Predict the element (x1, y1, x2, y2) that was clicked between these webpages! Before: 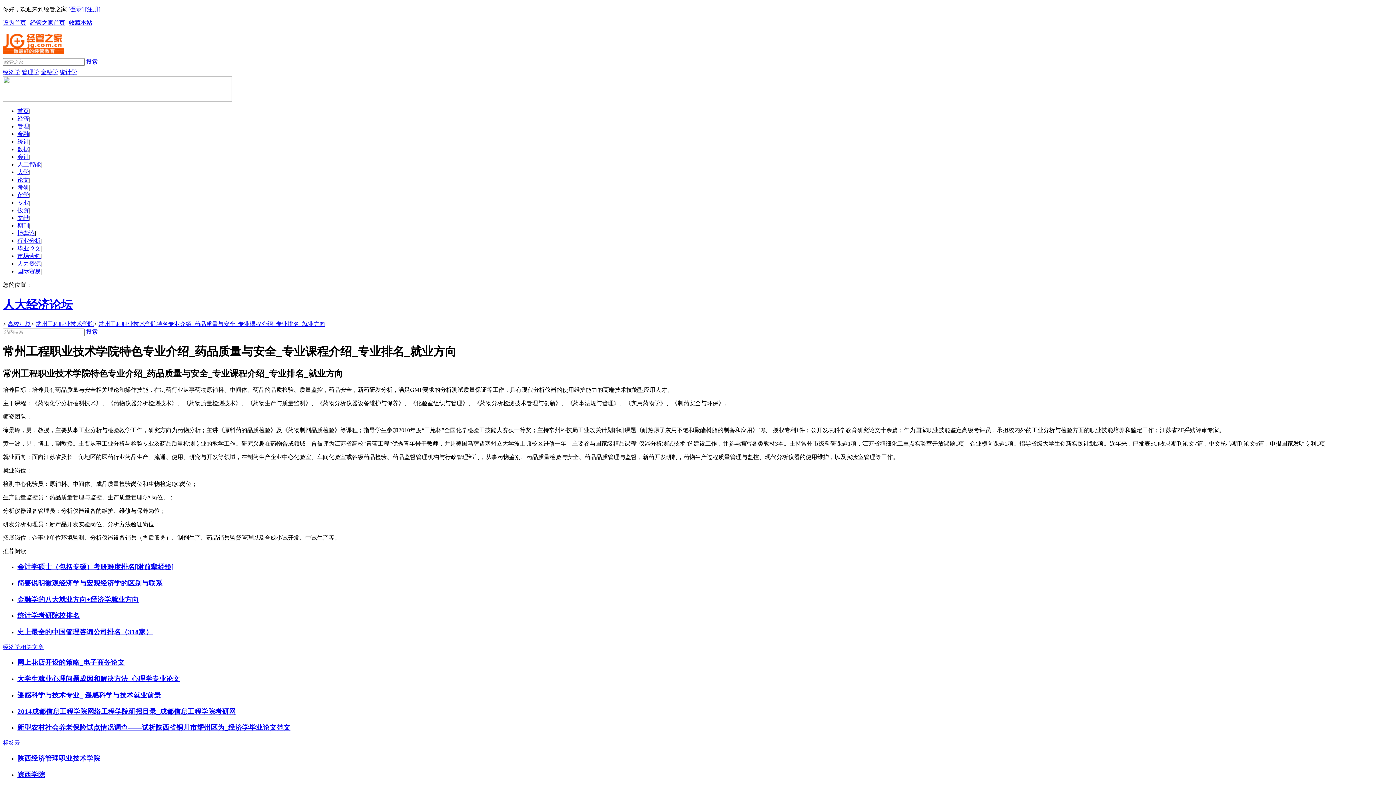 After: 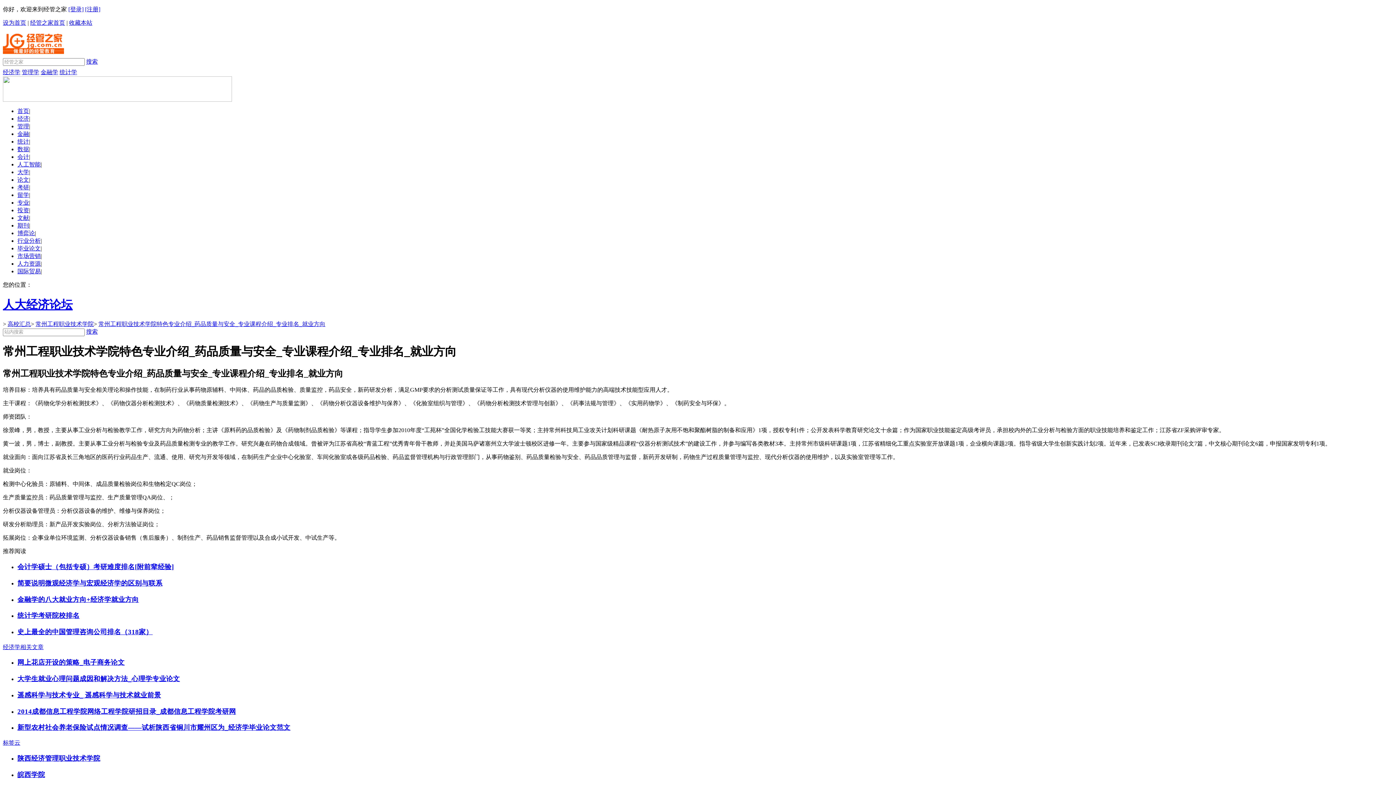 Action: bbox: (2, 53, 64, 59)